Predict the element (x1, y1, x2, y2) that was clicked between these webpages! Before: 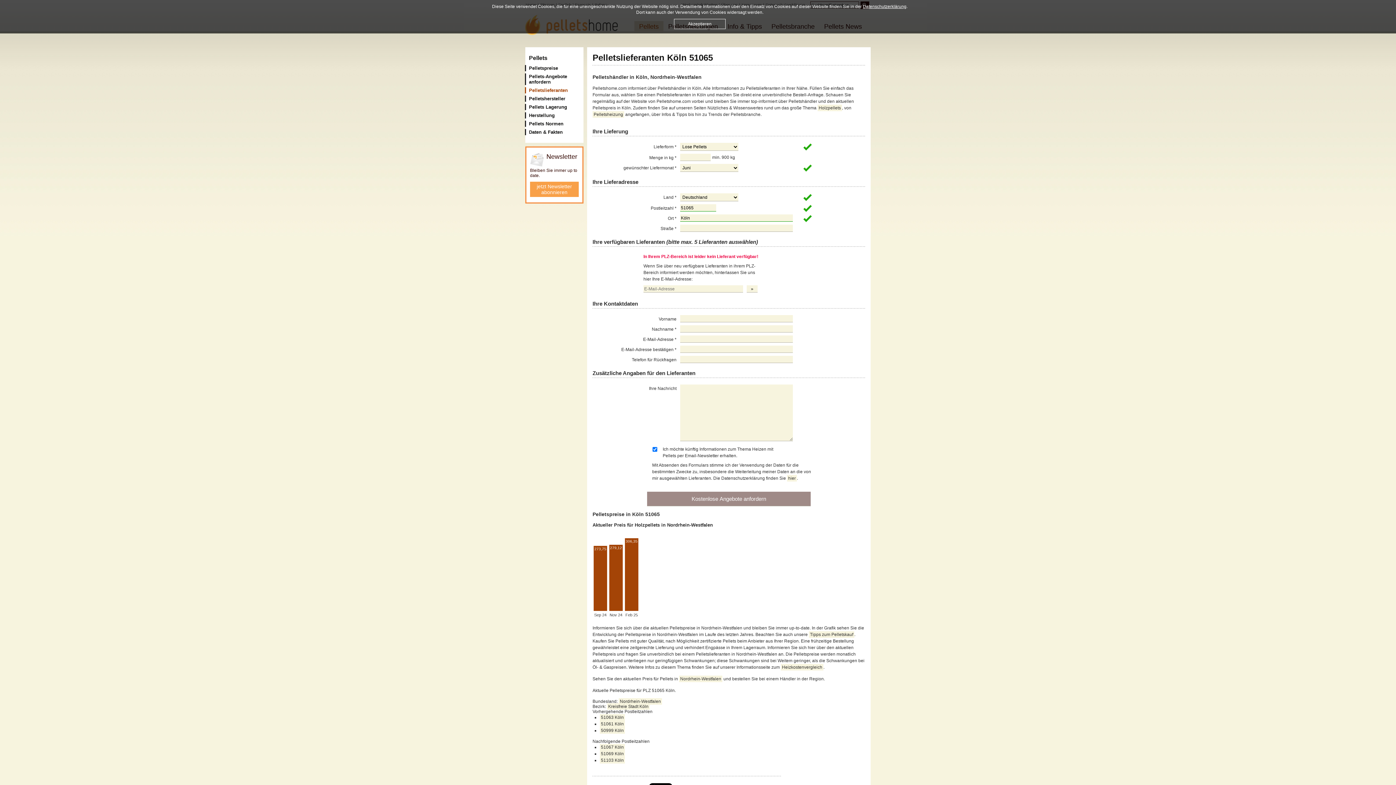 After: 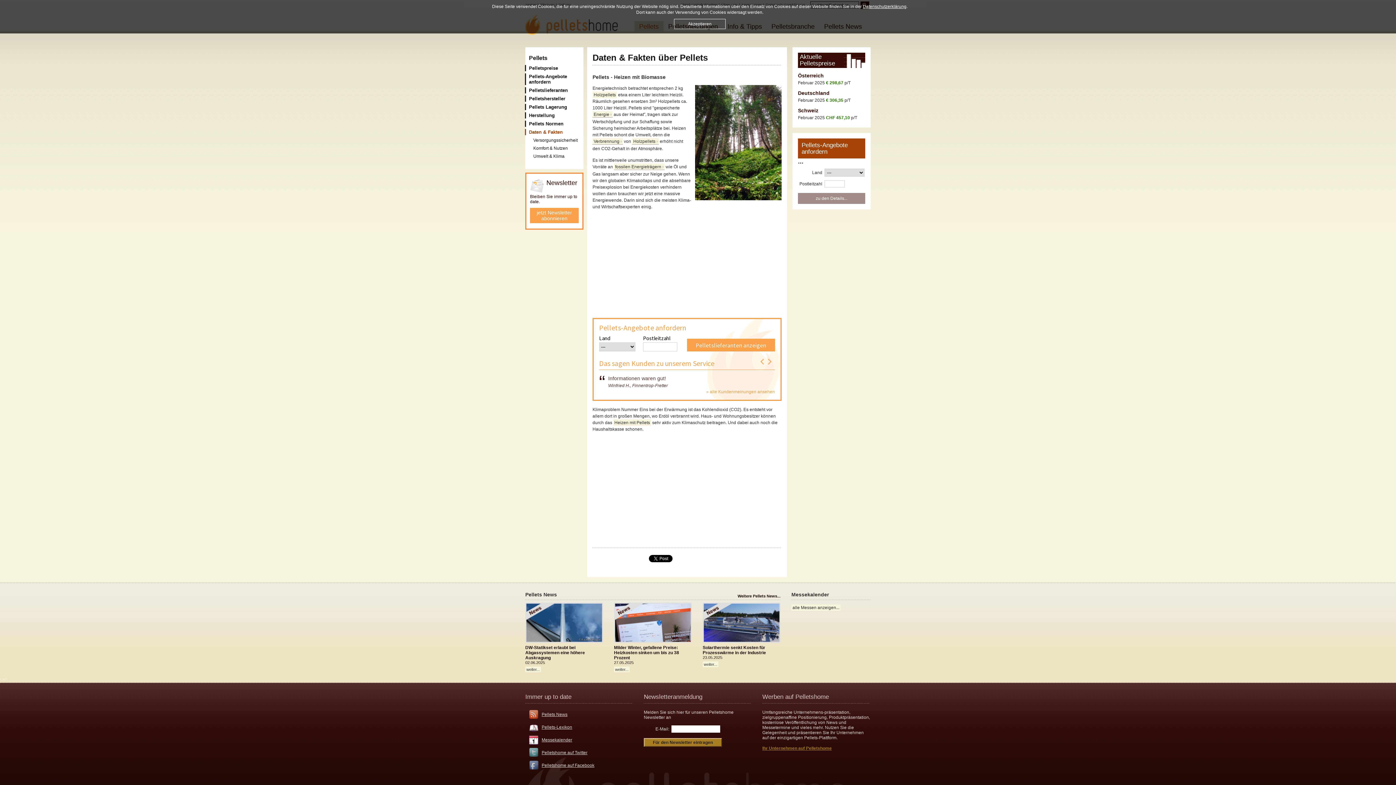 Action: label: Daten & Fakten bbox: (525, 129, 584, 135)